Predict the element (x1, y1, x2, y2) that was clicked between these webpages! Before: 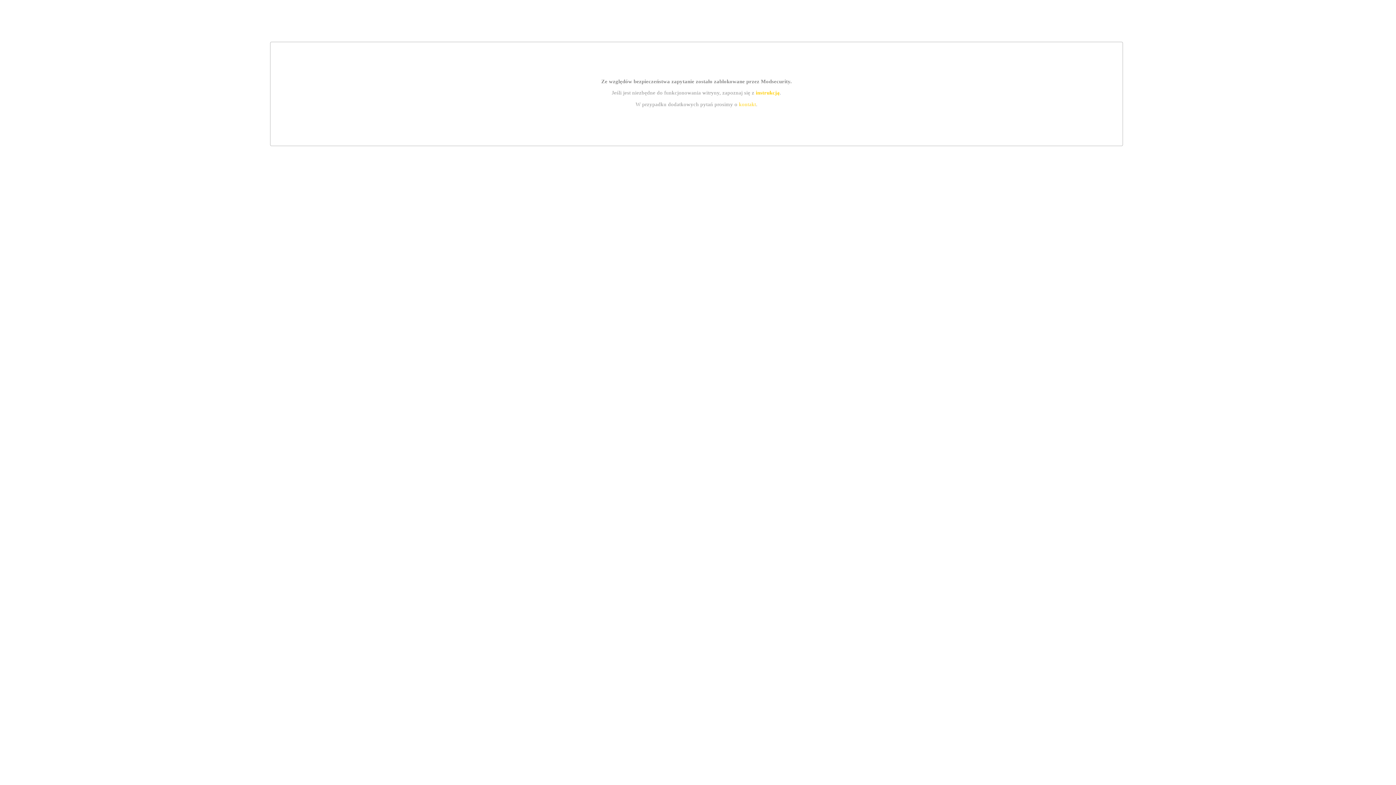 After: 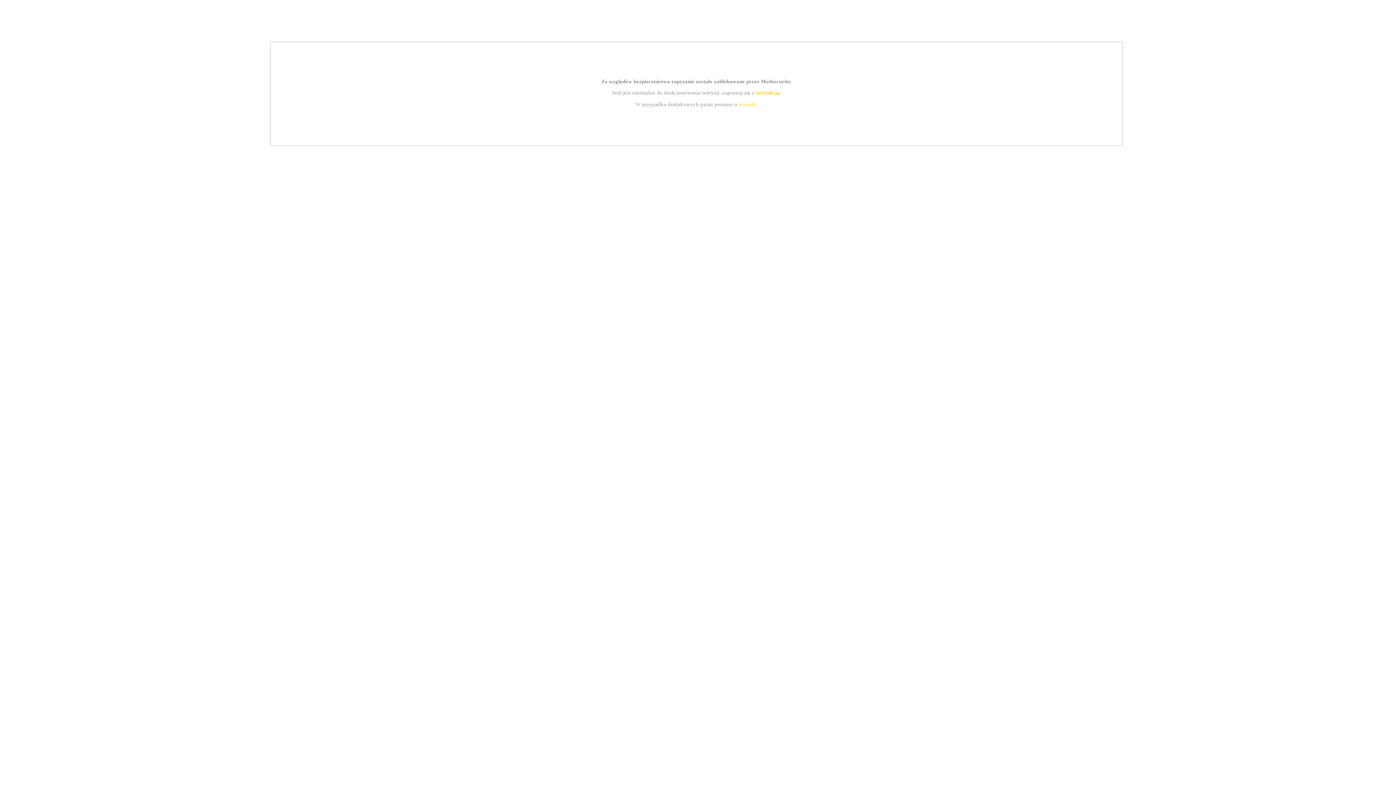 Action: bbox: (739, 101, 756, 107) label: kontakt